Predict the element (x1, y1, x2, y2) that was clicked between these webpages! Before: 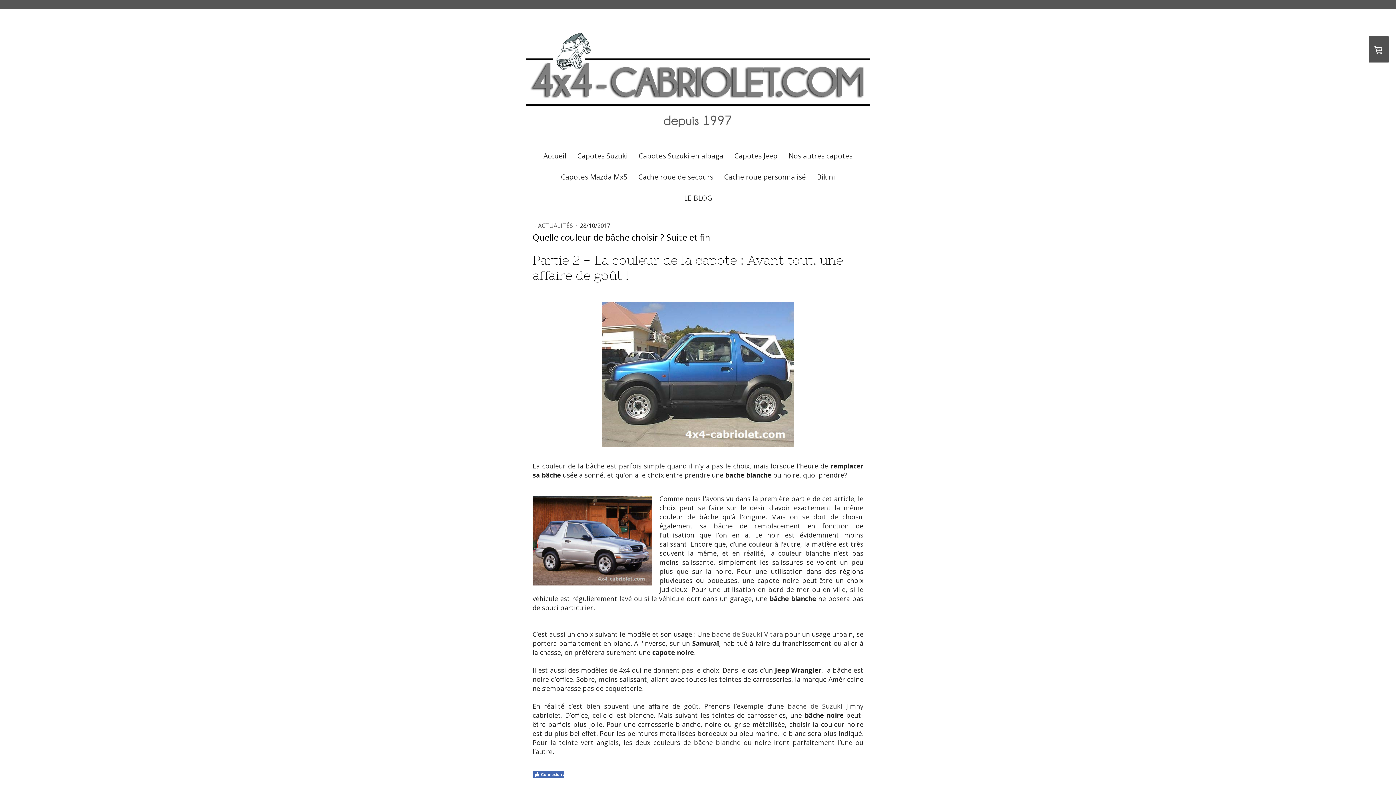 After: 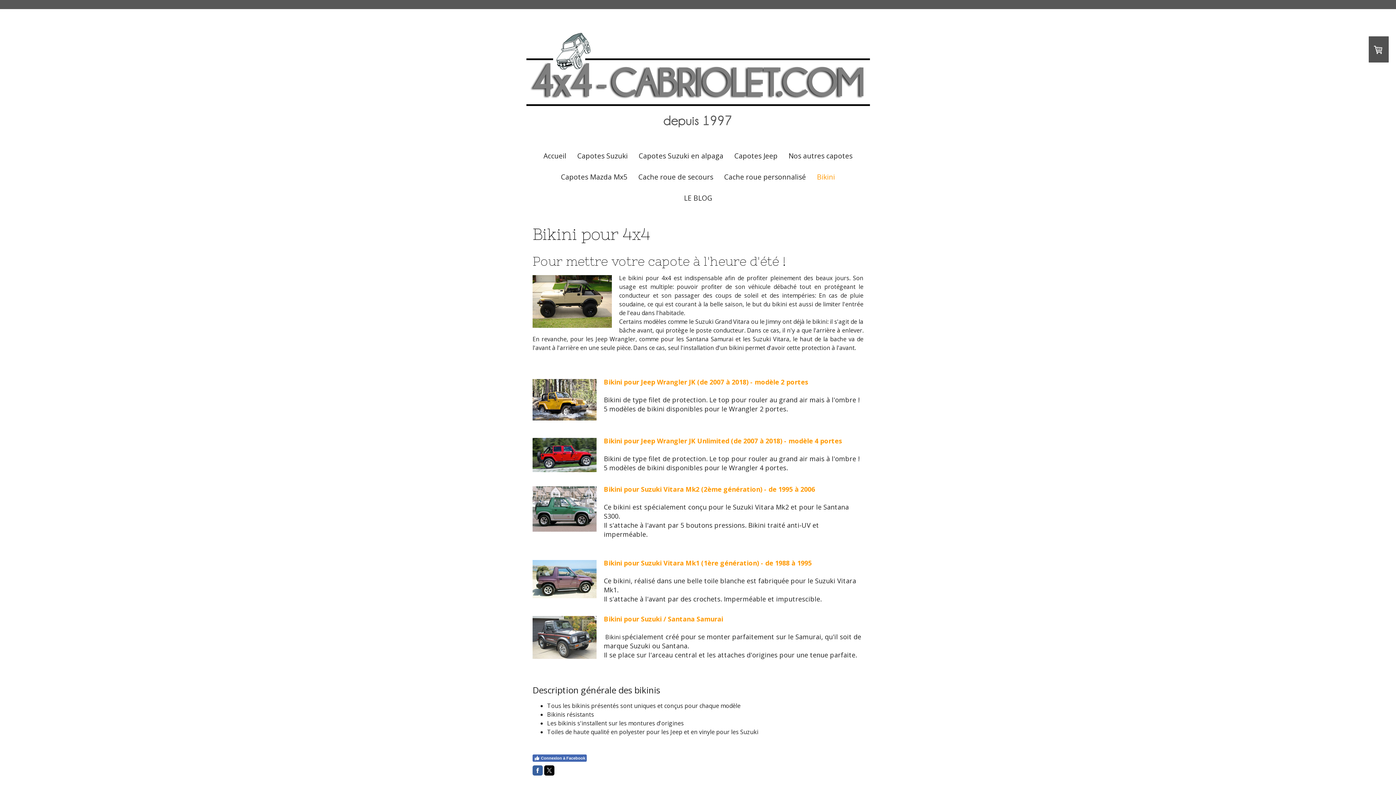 Action: label: Bikini bbox: (811, 166, 840, 187)